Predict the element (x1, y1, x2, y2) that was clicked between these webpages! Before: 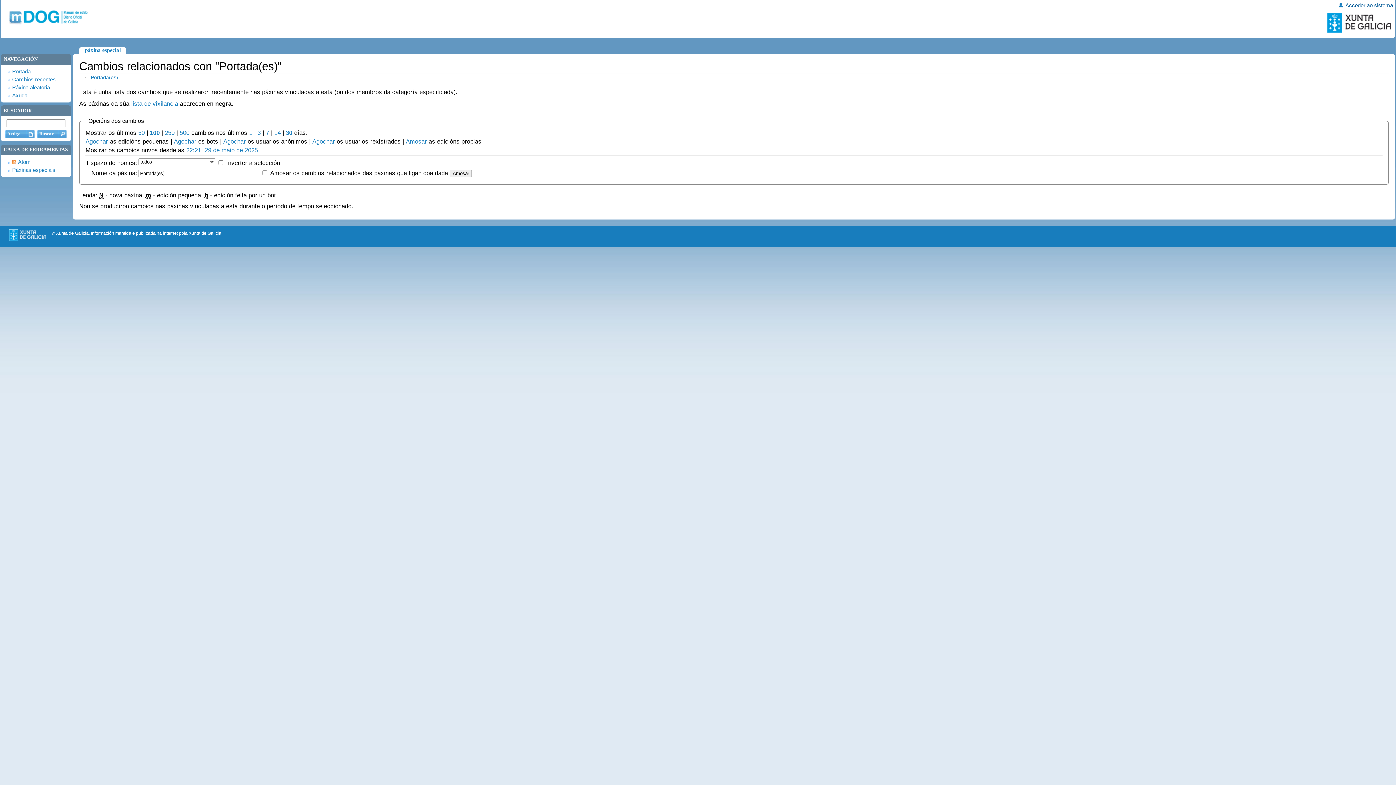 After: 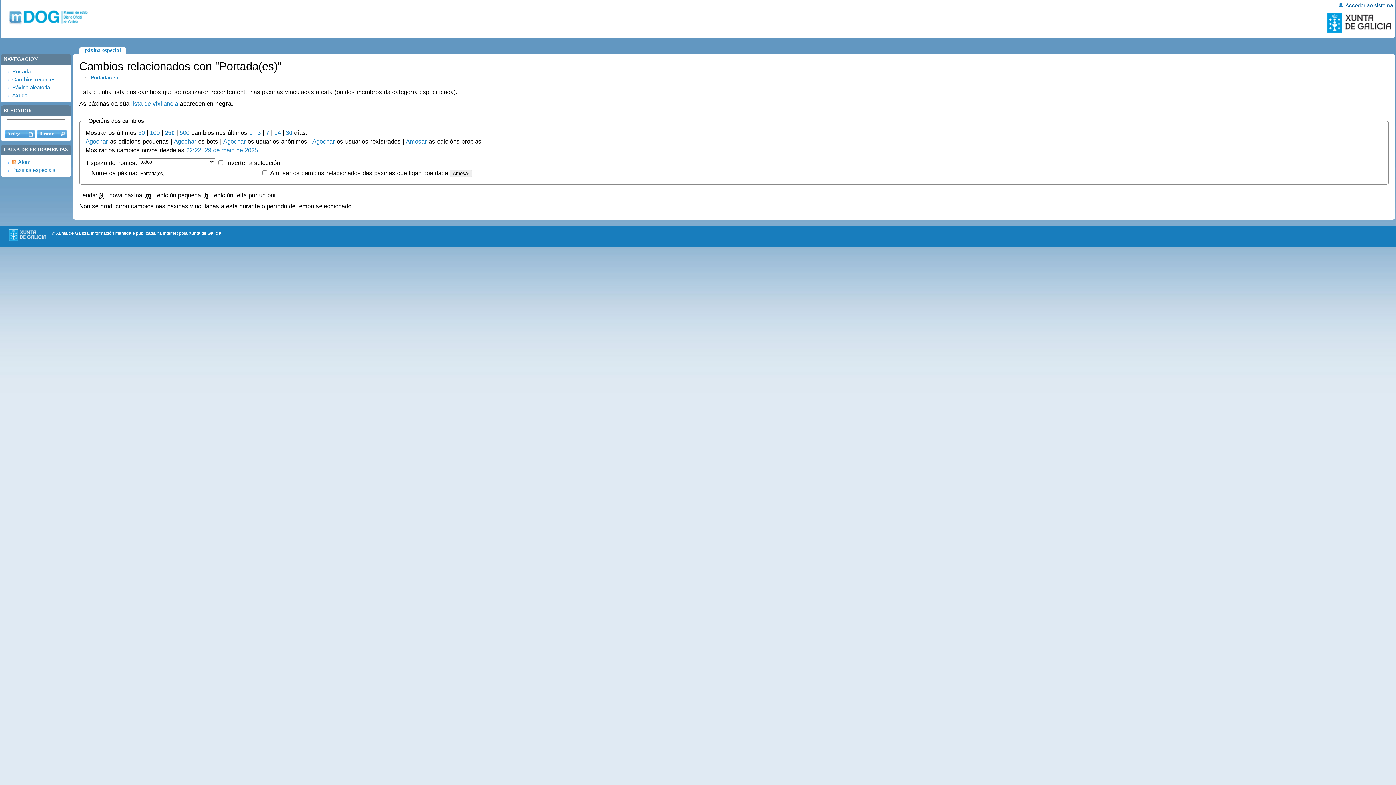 Action: bbox: (164, 129, 174, 136) label: 250